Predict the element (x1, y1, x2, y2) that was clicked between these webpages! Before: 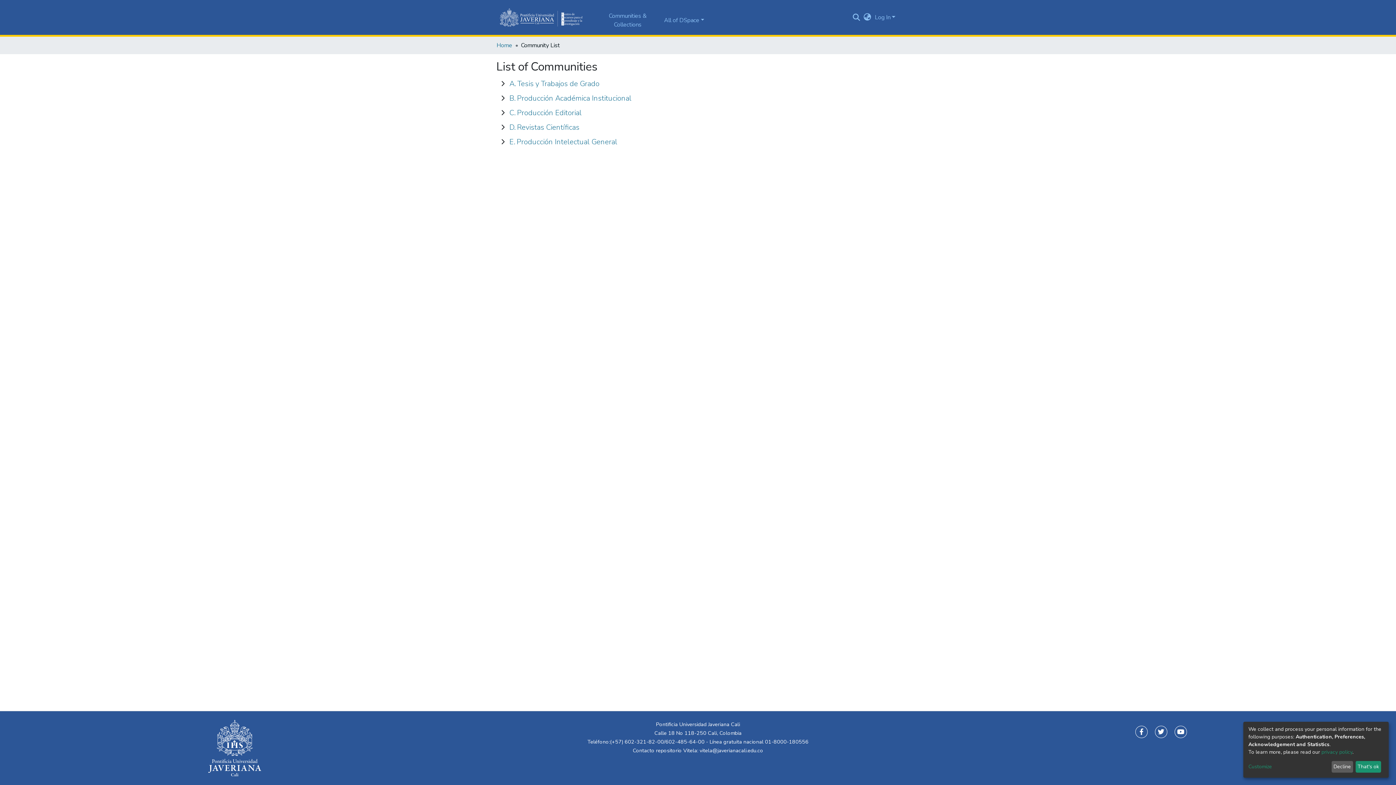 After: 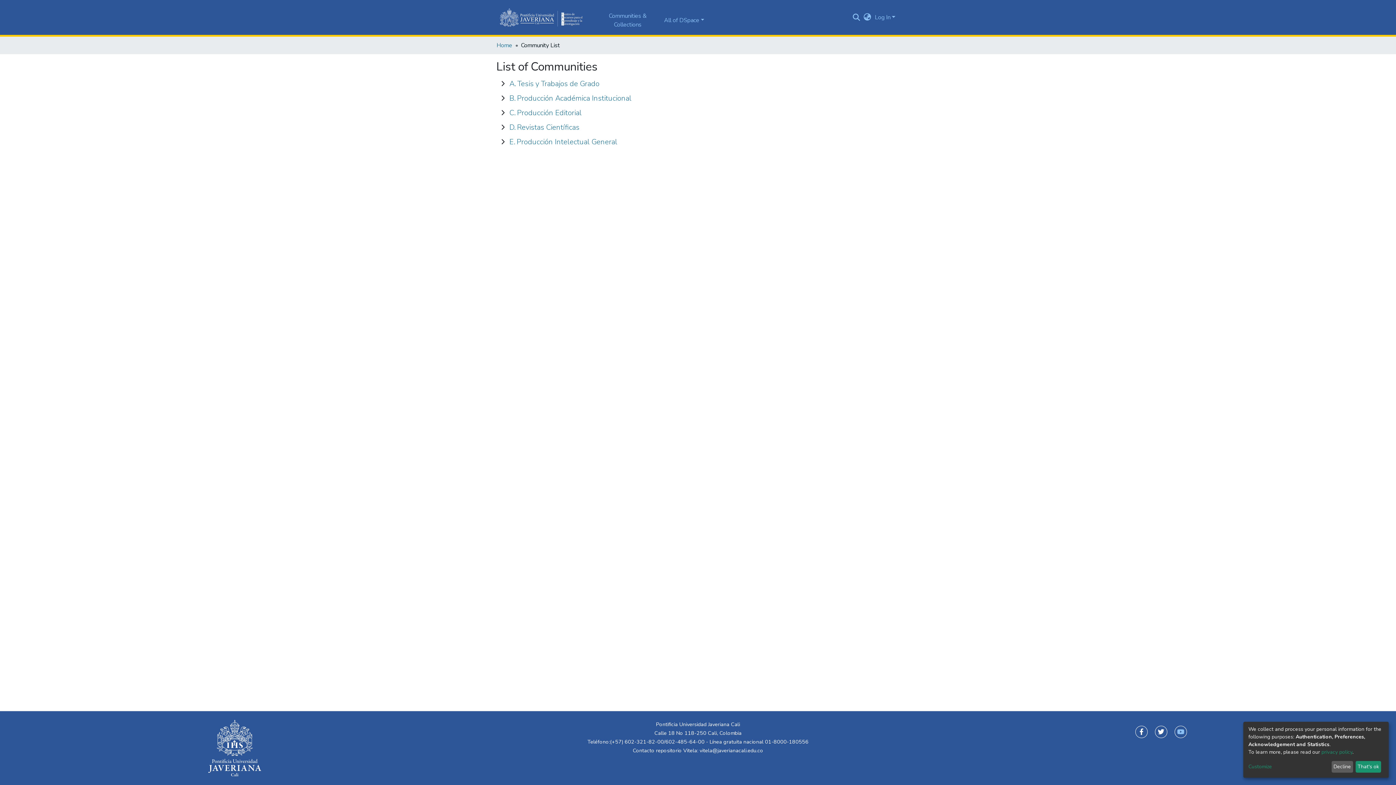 Action: bbox: (1174, 726, 1187, 738)